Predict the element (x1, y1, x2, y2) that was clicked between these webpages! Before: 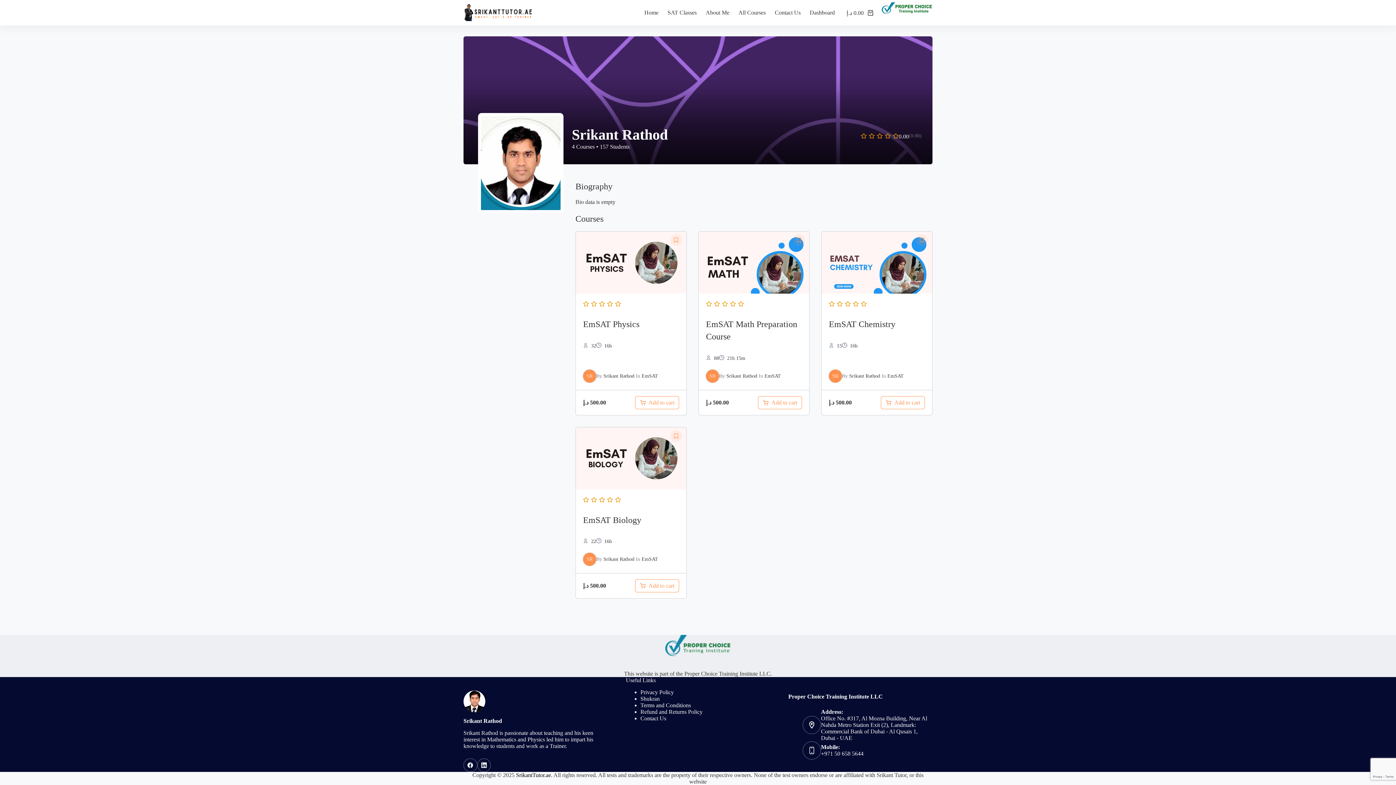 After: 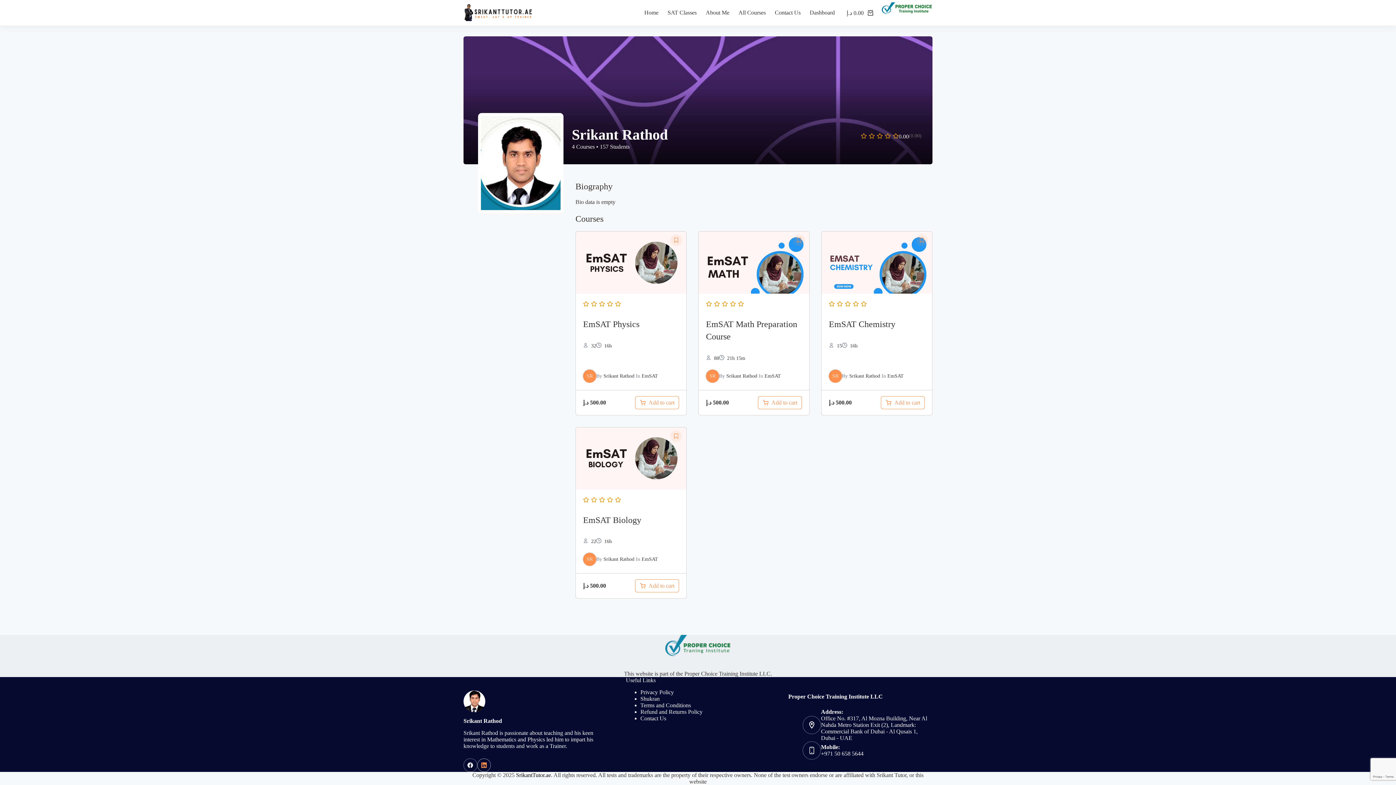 Action: bbox: (477, 758, 490, 772) label: LinkedIn